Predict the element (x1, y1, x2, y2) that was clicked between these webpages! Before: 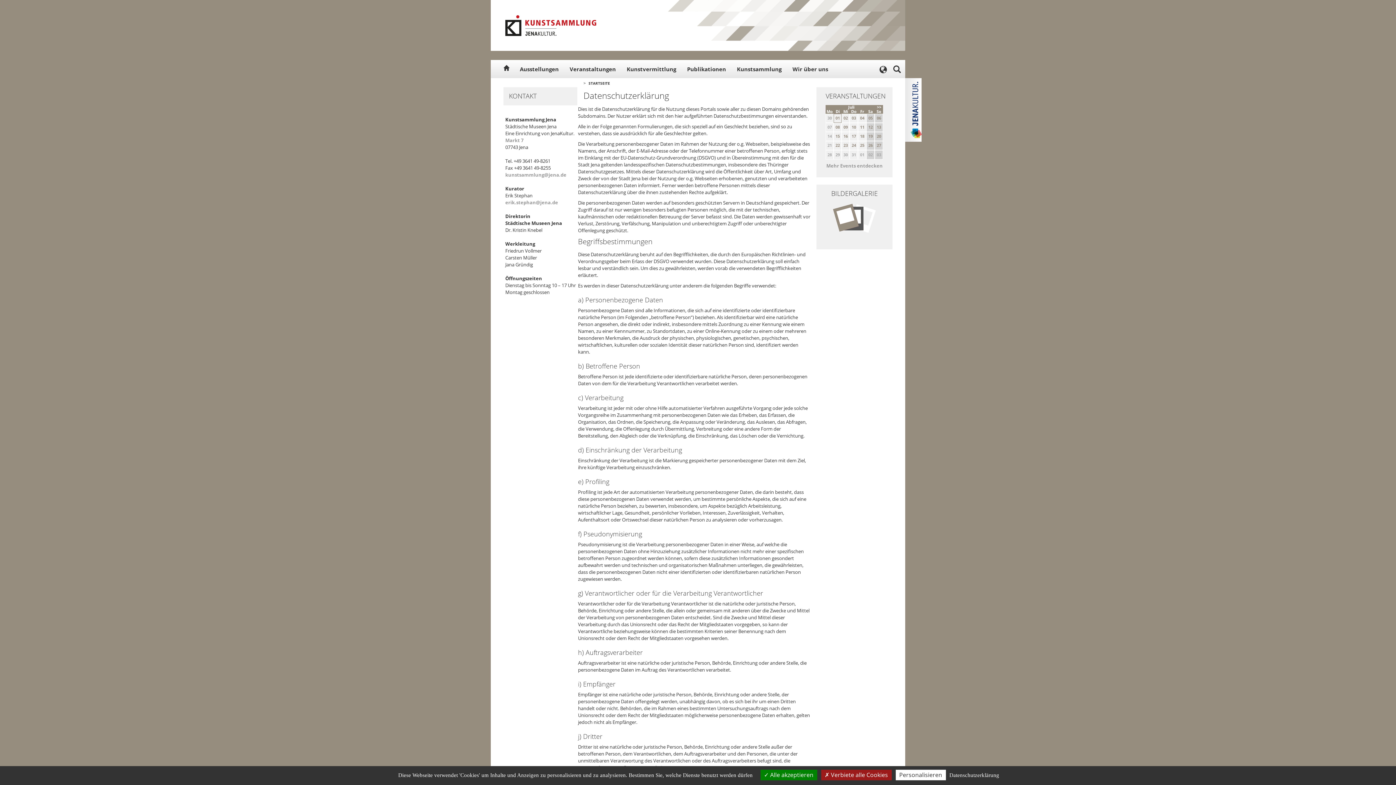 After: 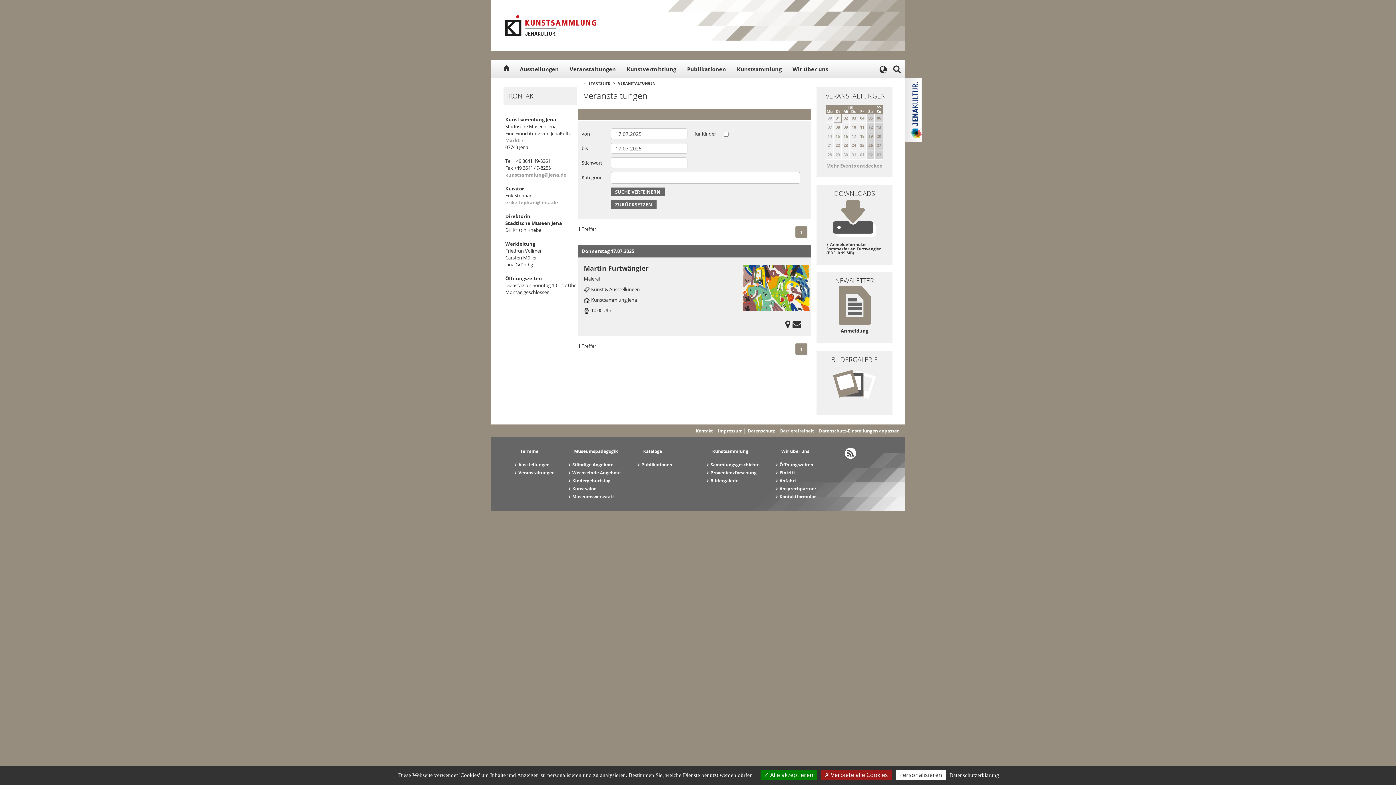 Action: bbox: (851, 133, 856, 138) label: 17